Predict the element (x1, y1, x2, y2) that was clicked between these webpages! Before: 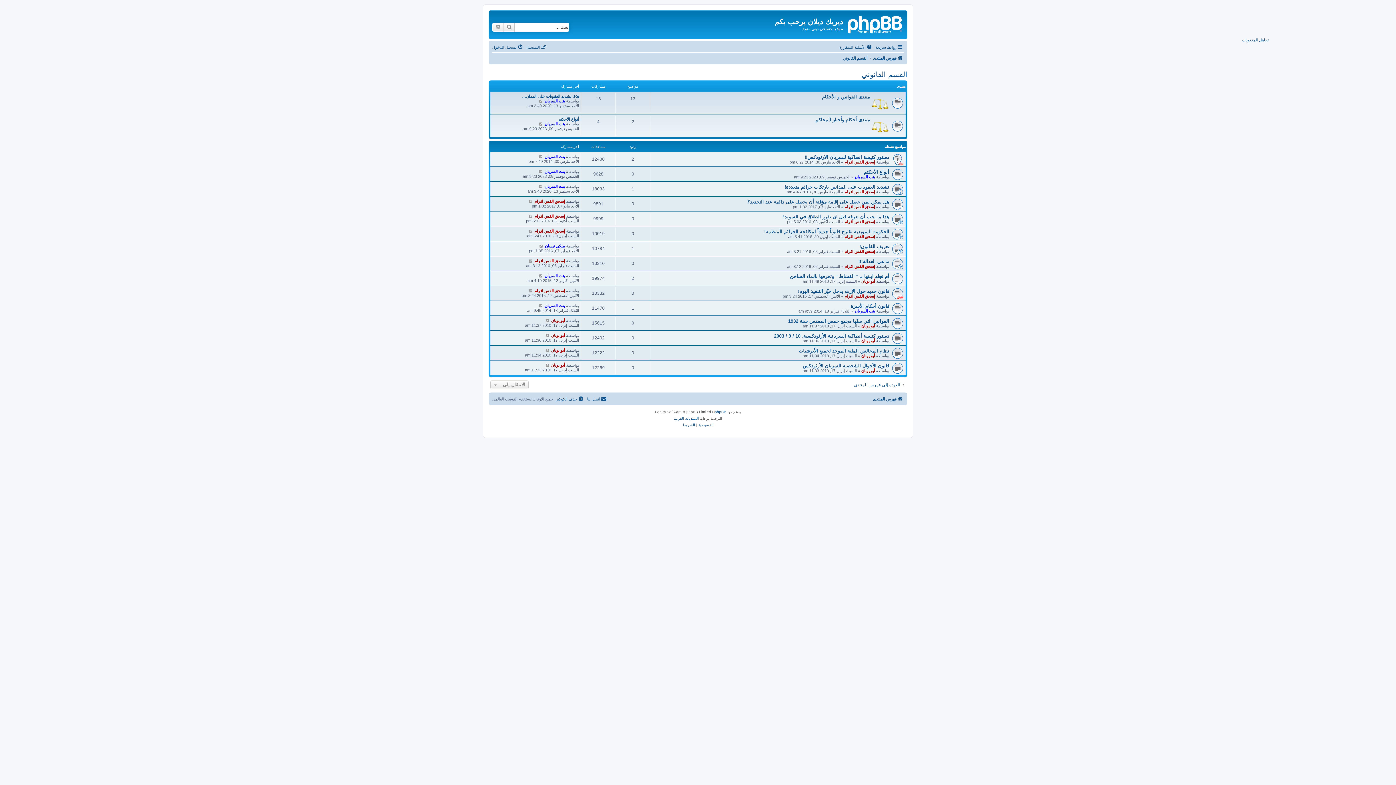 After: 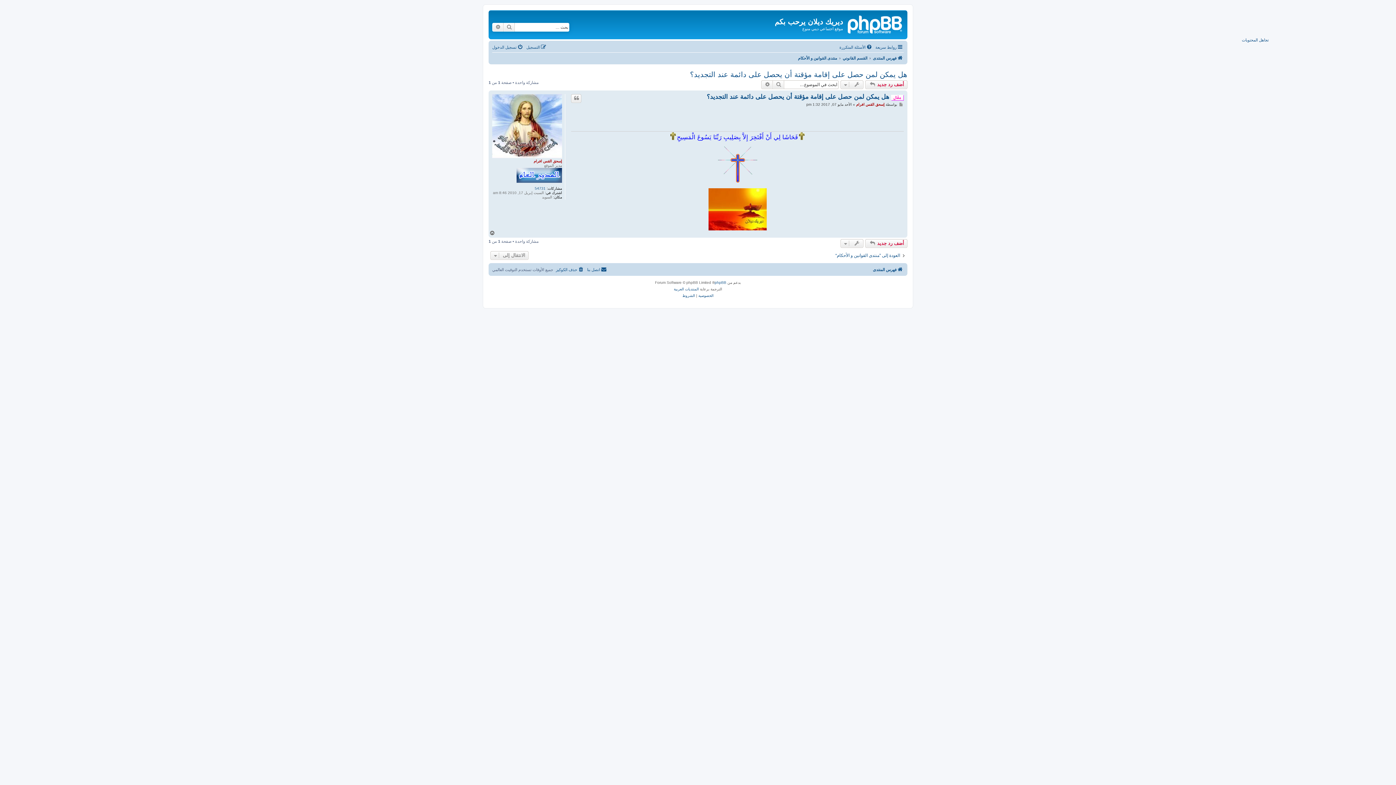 Action: label: هل يمكن لمن حصل على إقامة مؤقتة أن يحصل على دائمة عند التجديد؟ bbox: (747, 199, 889, 204)